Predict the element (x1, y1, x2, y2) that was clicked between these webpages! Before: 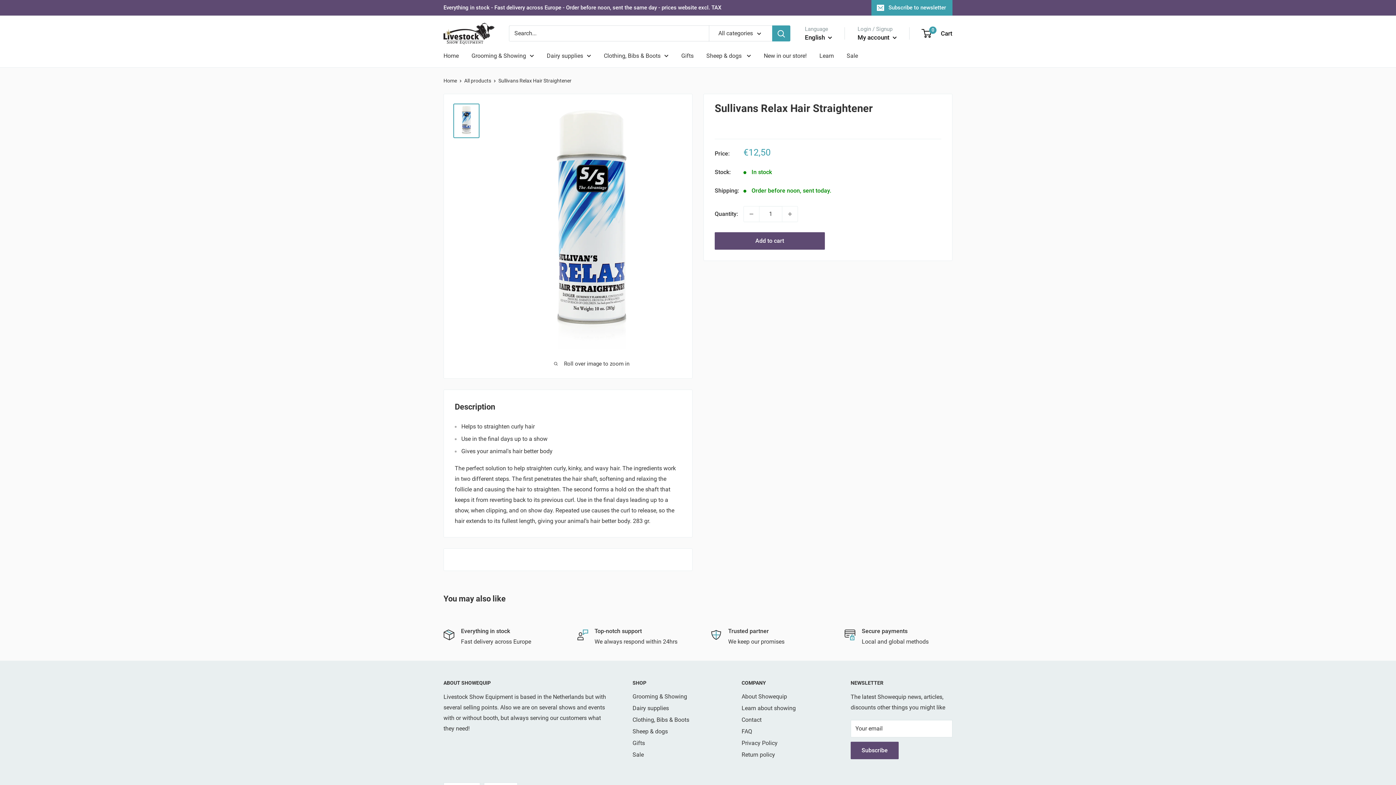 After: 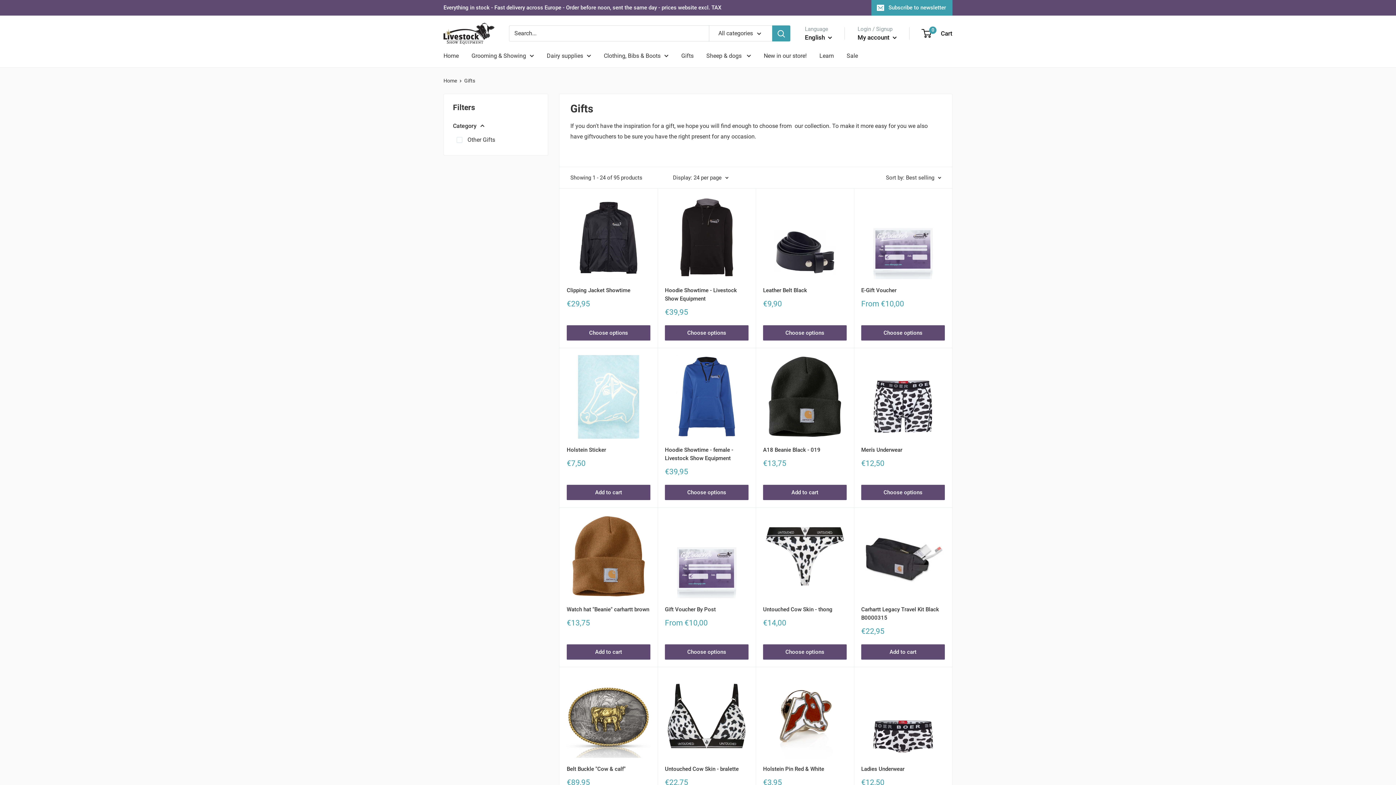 Action: label: Gifts bbox: (681, 50, 693, 60)